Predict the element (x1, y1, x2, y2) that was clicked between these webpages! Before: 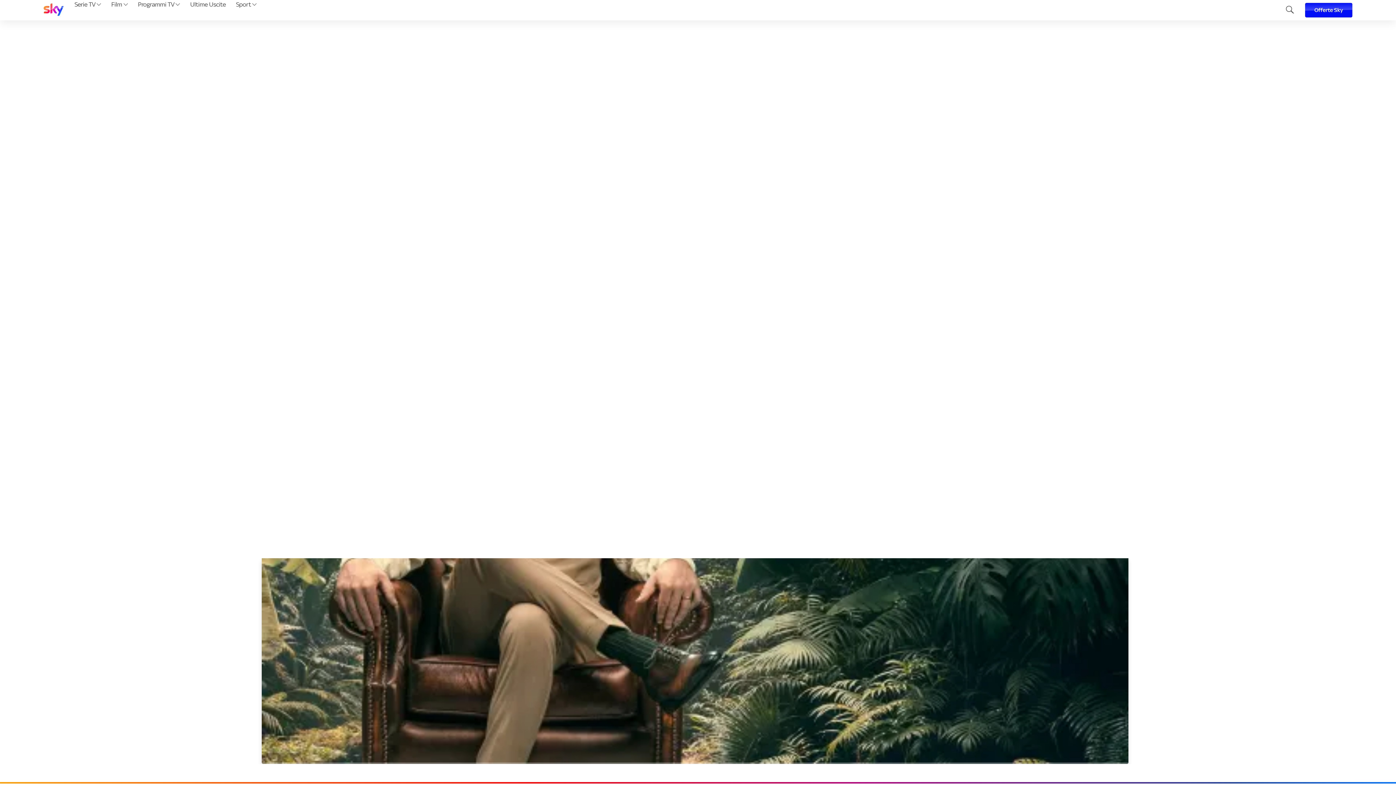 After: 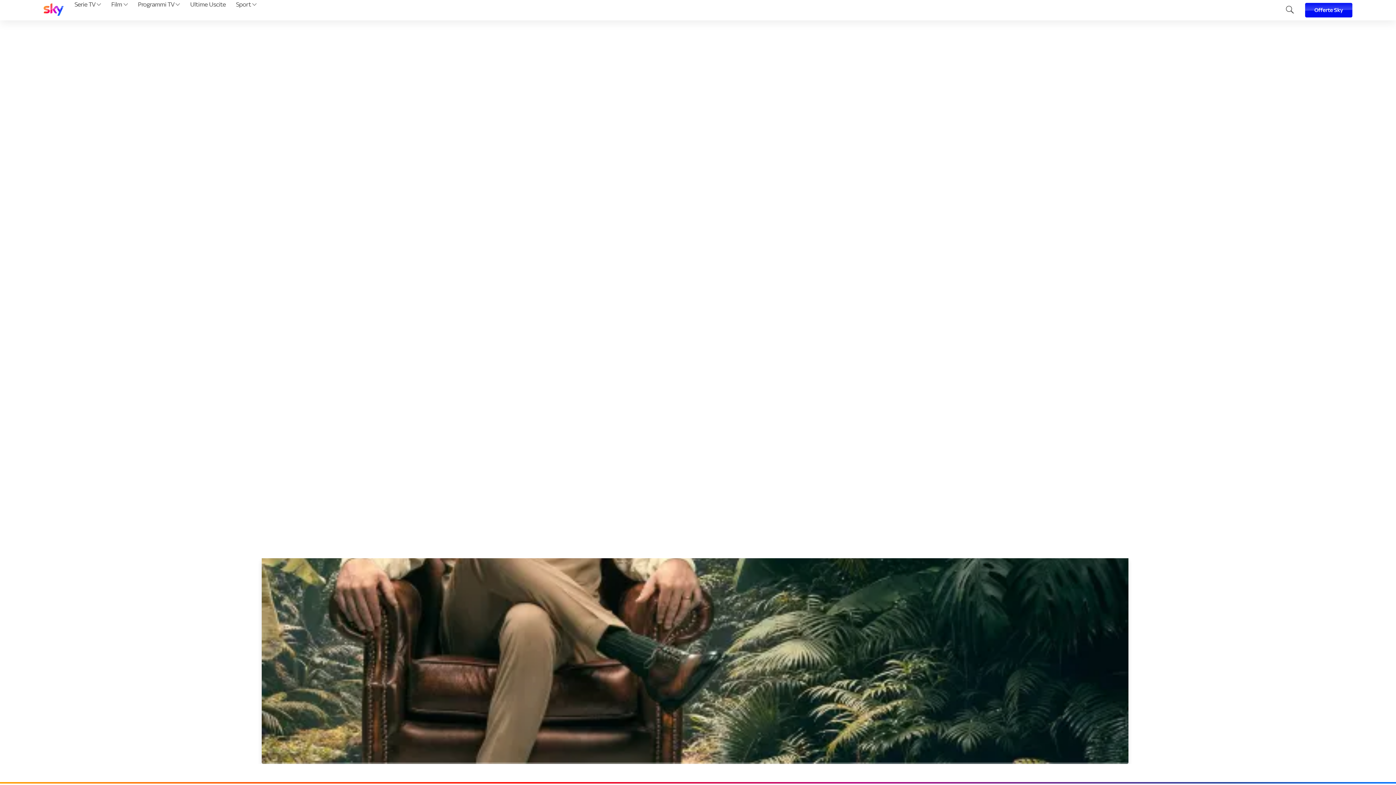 Action: bbox: (43, 3, 63, 17)